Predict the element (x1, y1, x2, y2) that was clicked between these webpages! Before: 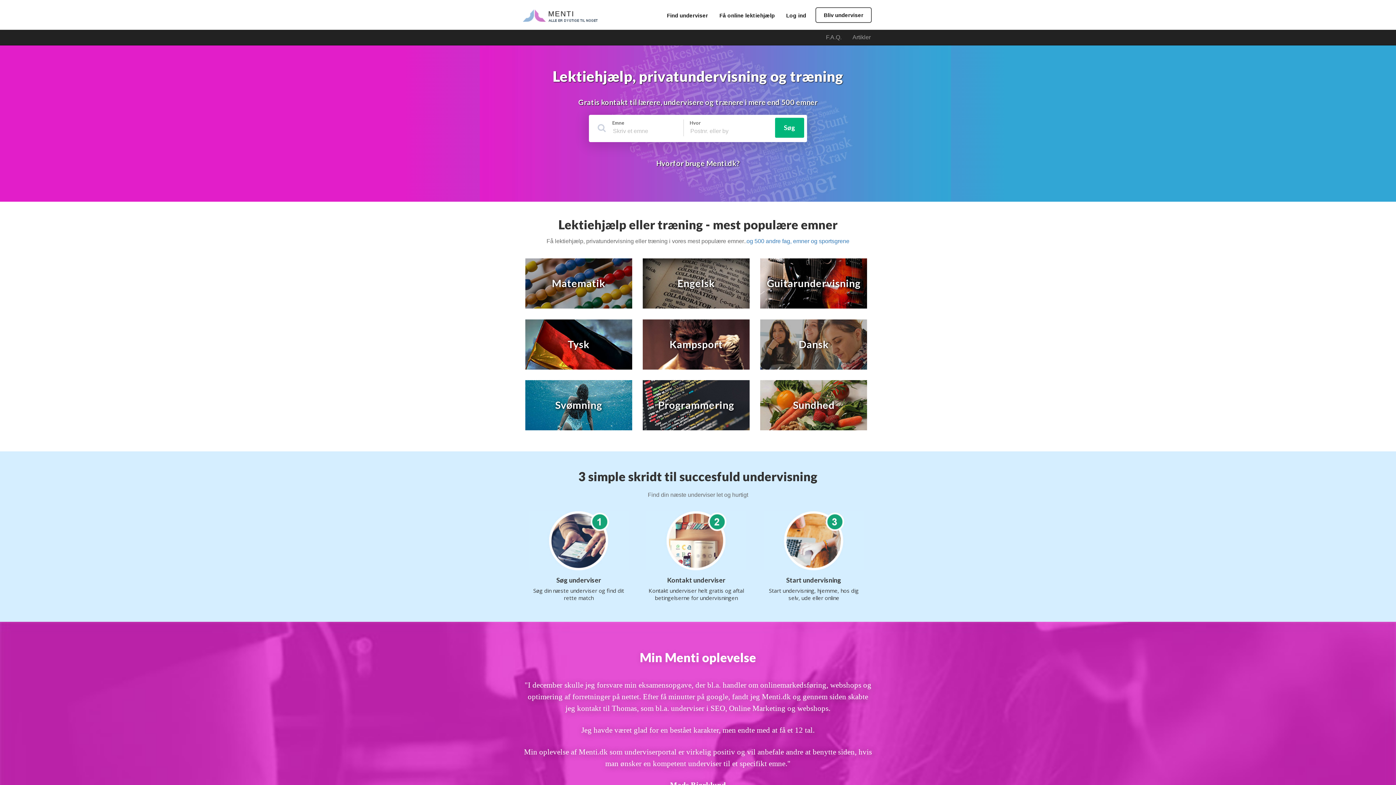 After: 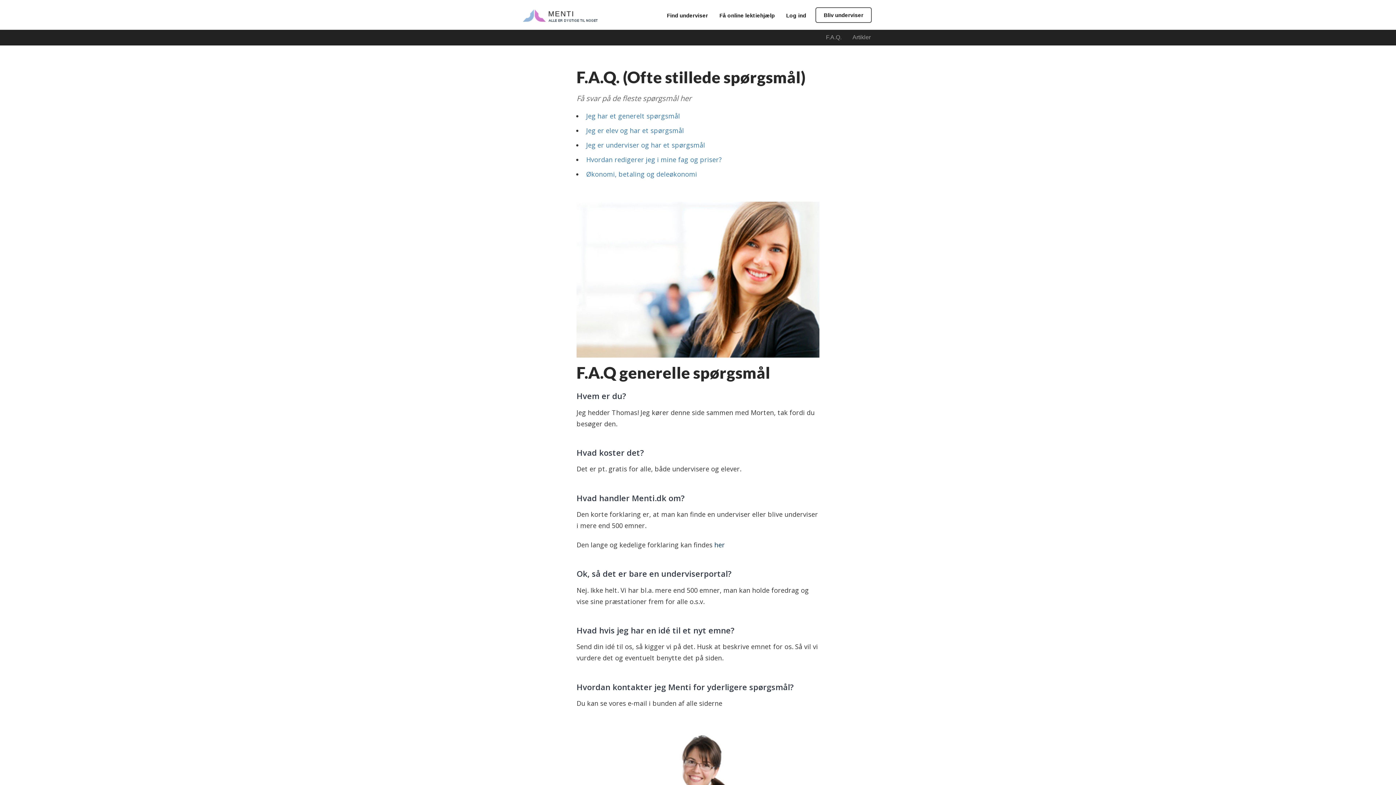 Action: label: F.A.Q. bbox: (820, 29, 847, 45)